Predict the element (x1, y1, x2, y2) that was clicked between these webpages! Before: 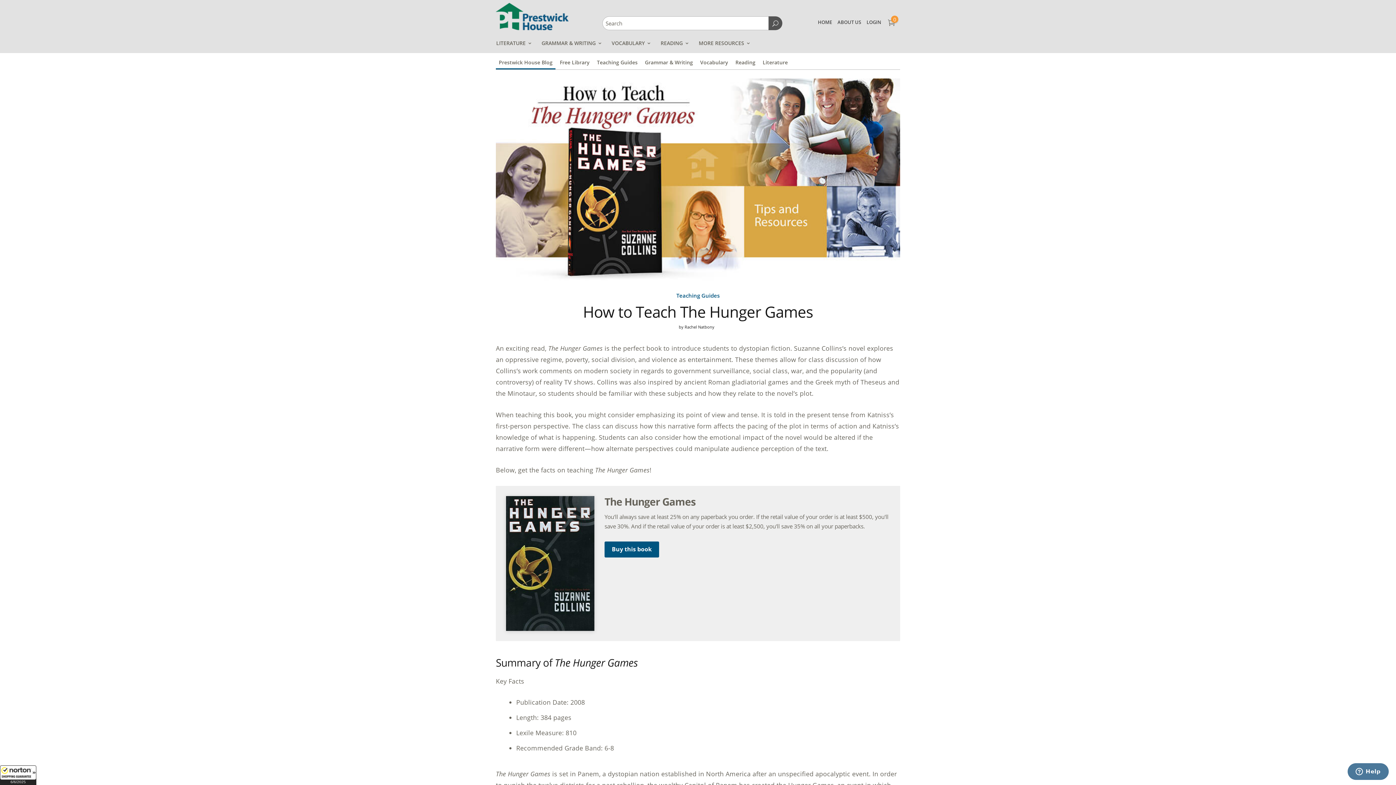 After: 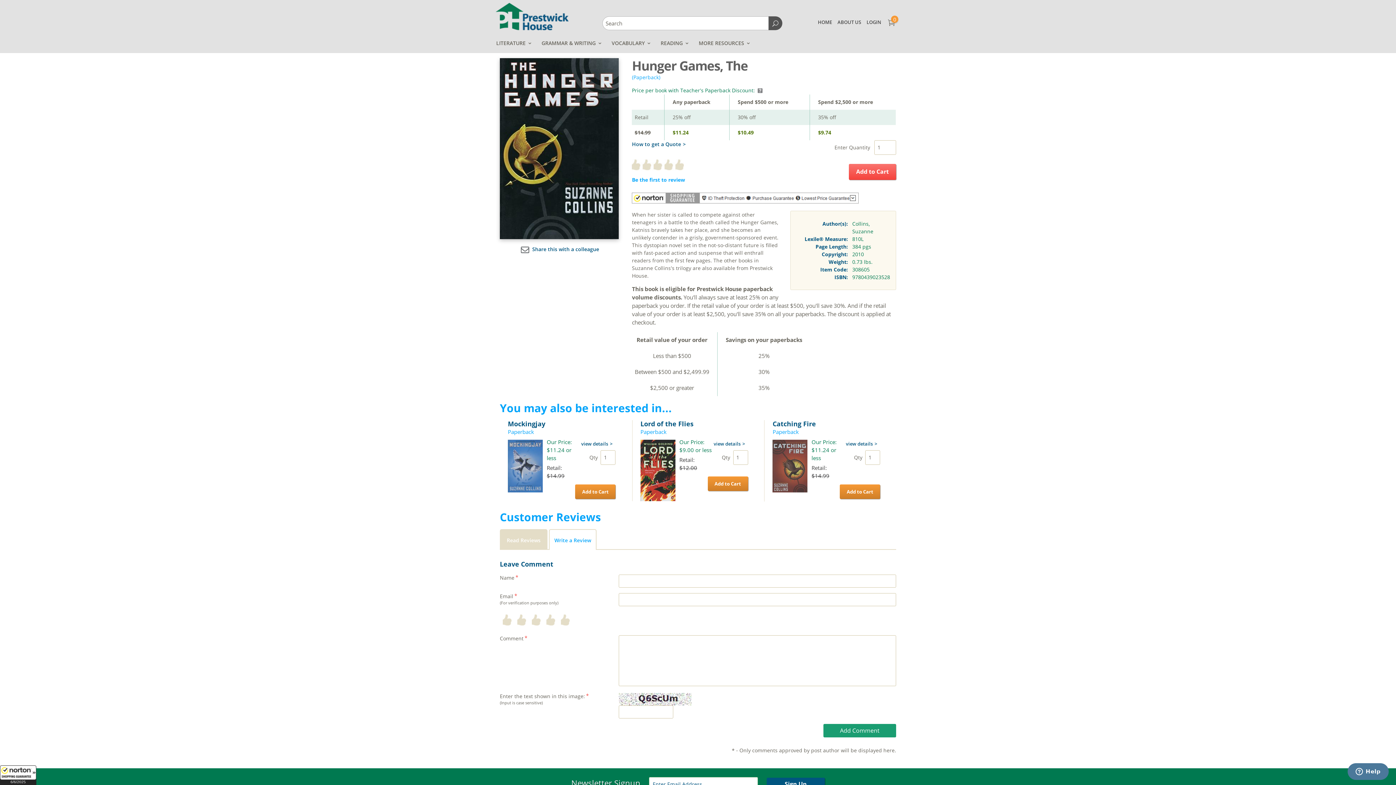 Action: bbox: (604, 541, 659, 557) label: Buy this book